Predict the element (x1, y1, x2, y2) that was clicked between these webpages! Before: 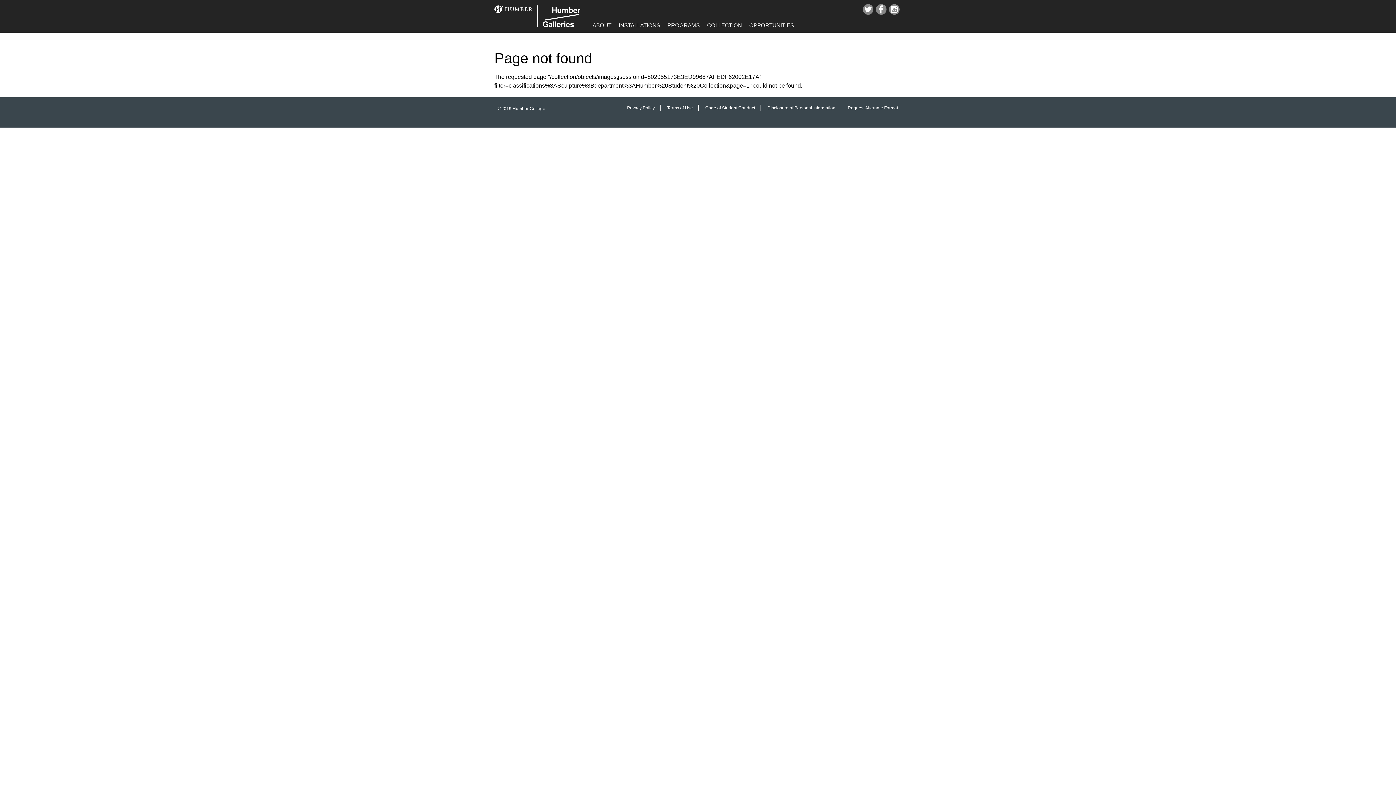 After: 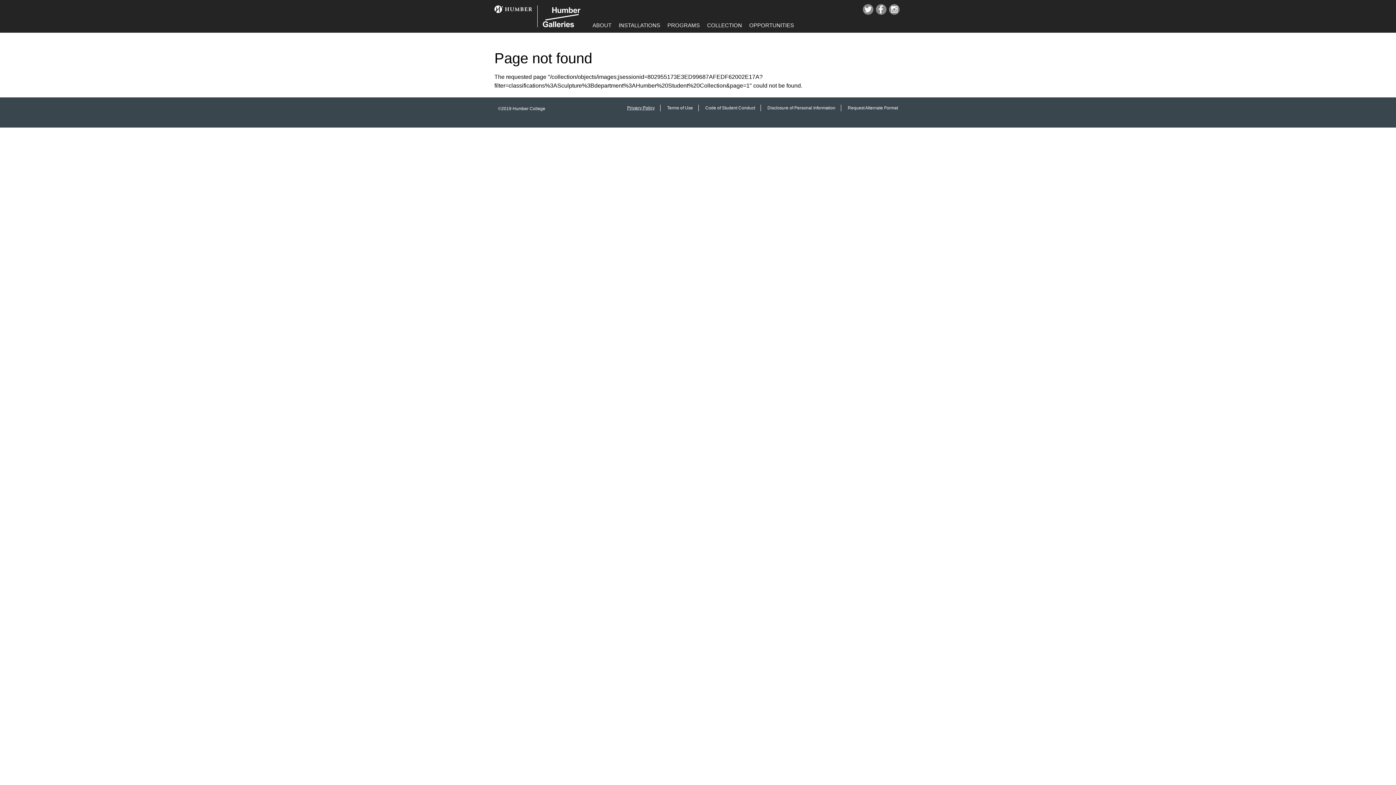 Action: label: Privacy Policy bbox: (621, 104, 660, 111)